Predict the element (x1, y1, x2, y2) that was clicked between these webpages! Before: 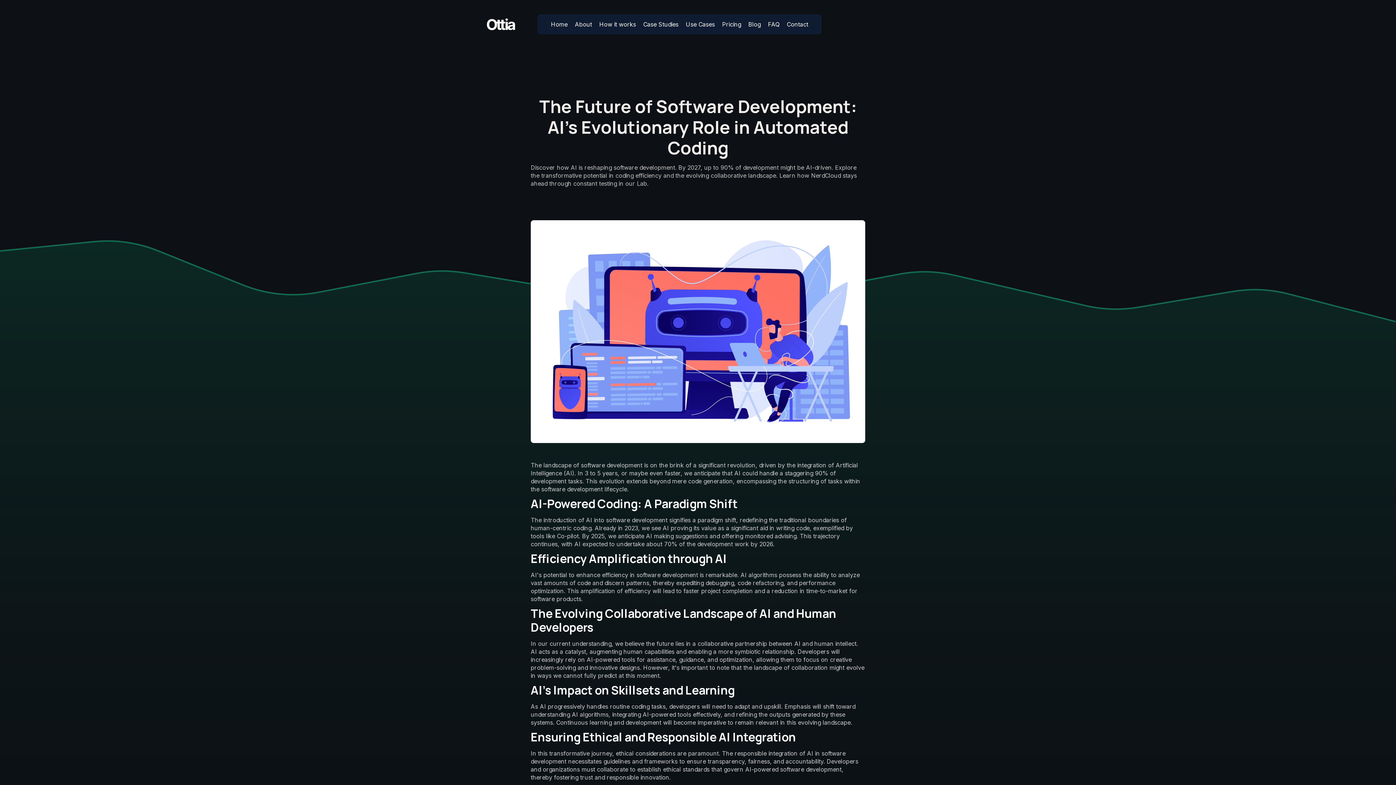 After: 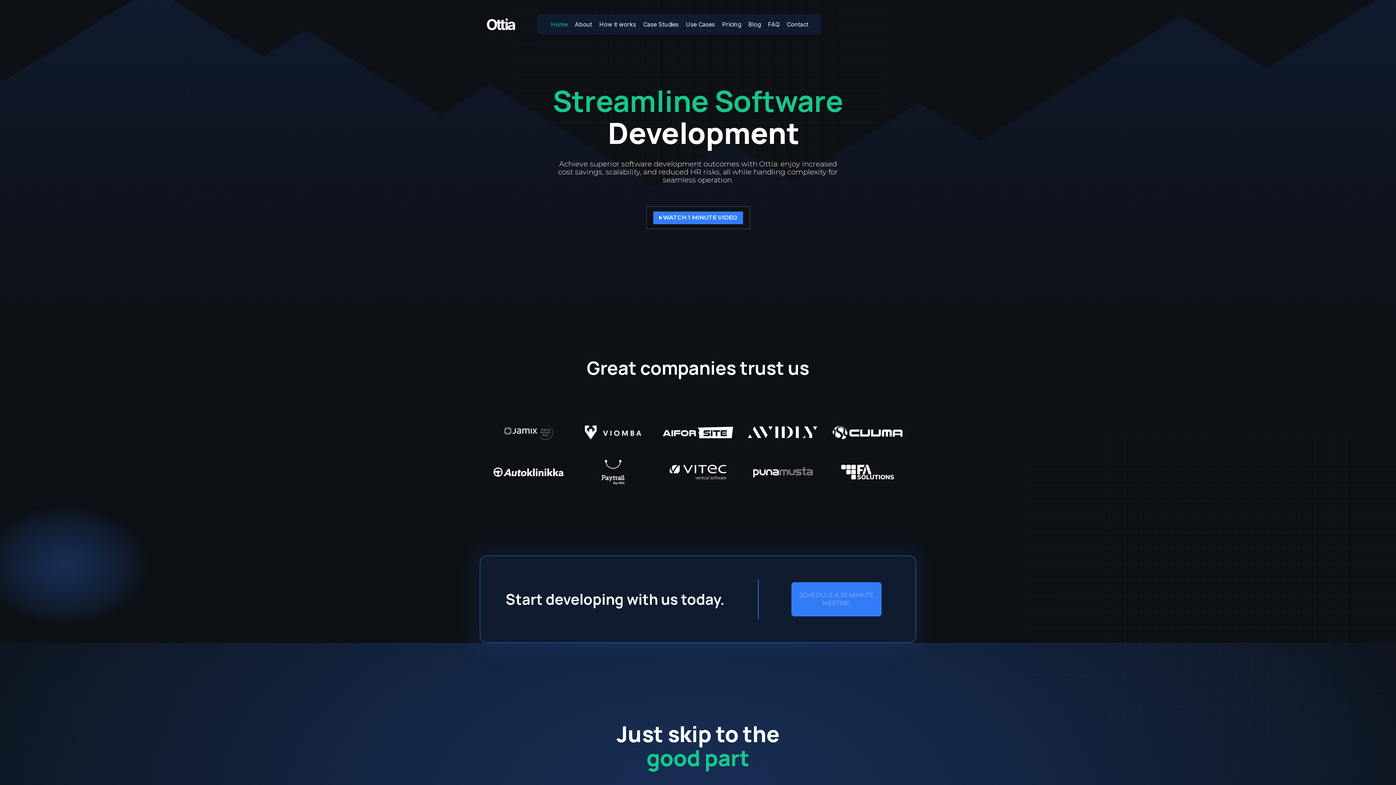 Action: bbox: (547, 14, 571, 33) label: Home